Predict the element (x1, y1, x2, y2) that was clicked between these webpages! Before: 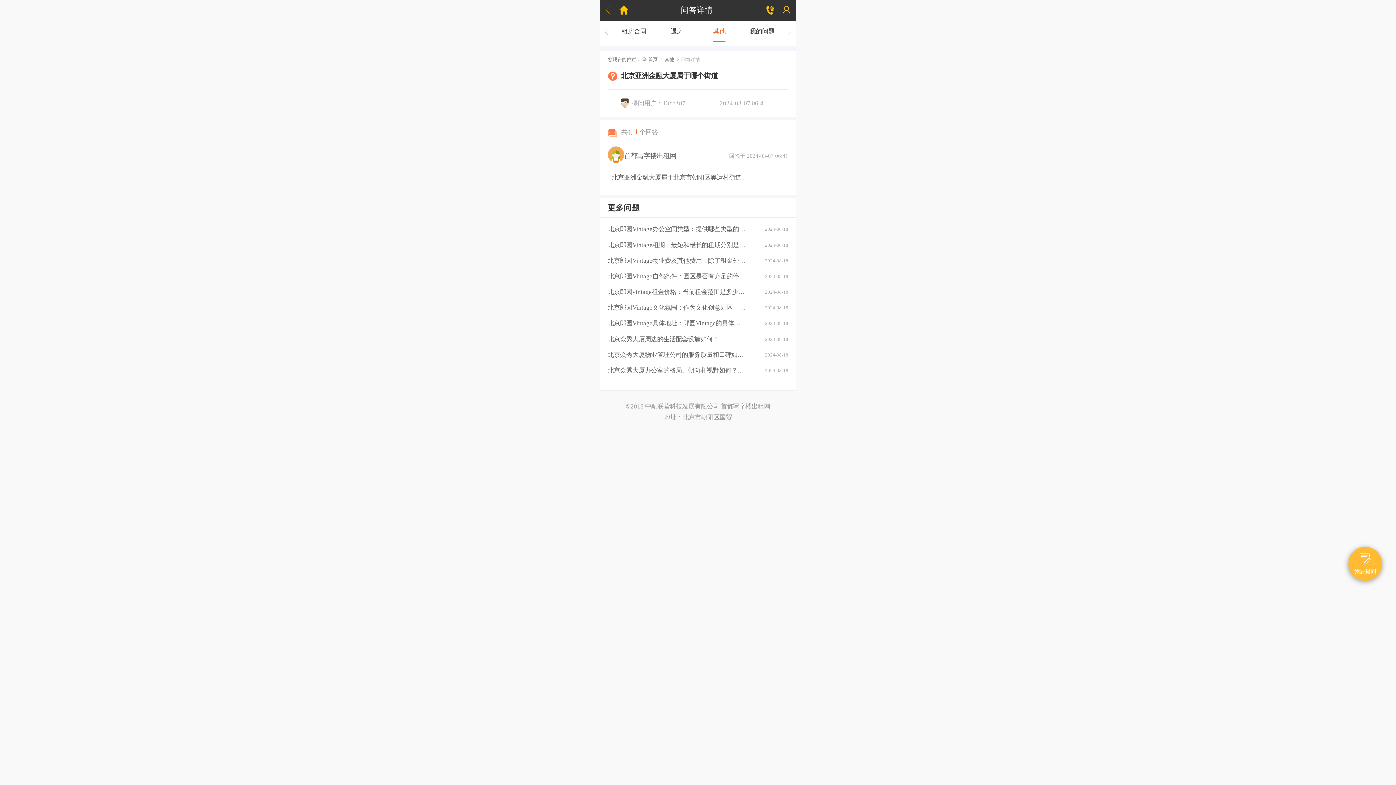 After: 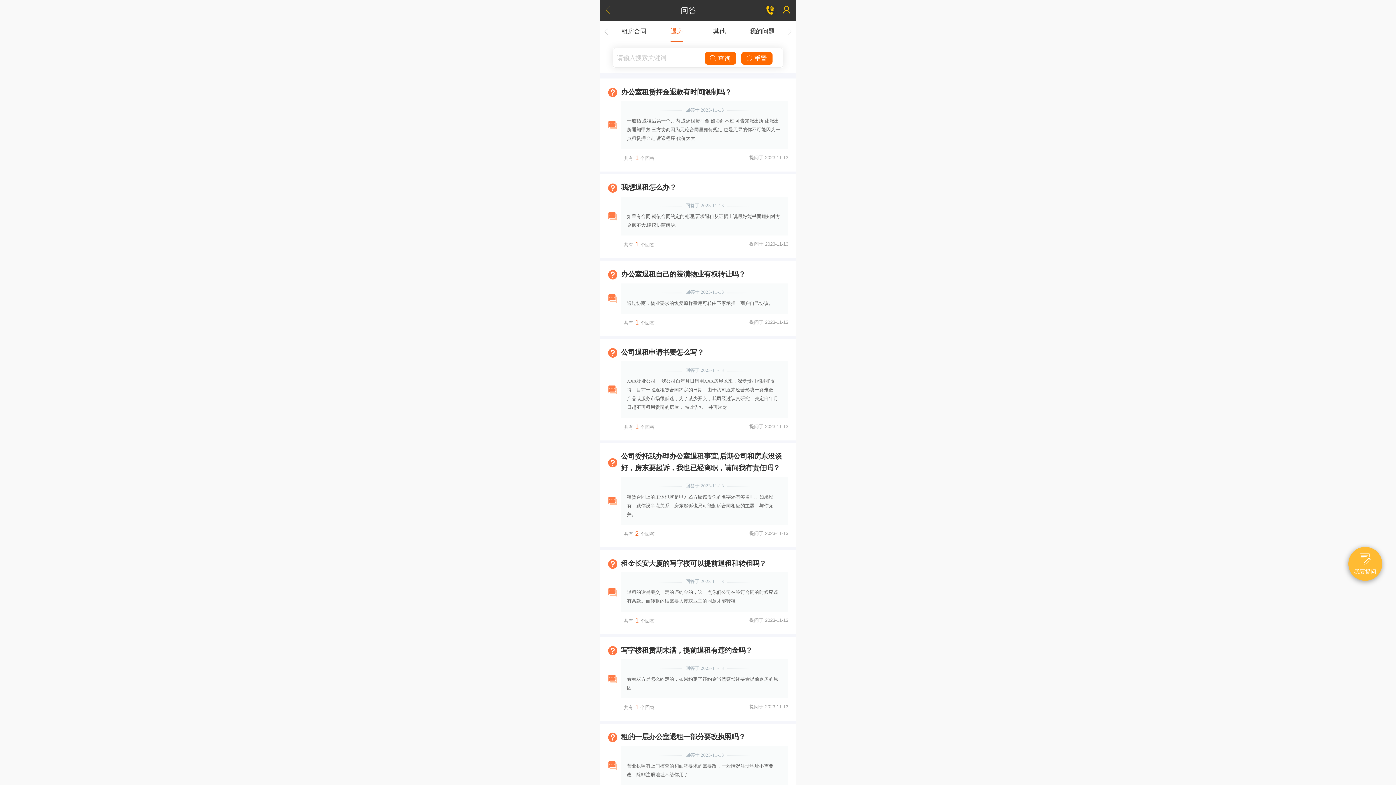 Action: label: 退房 bbox: (670, 20, 683, 41)